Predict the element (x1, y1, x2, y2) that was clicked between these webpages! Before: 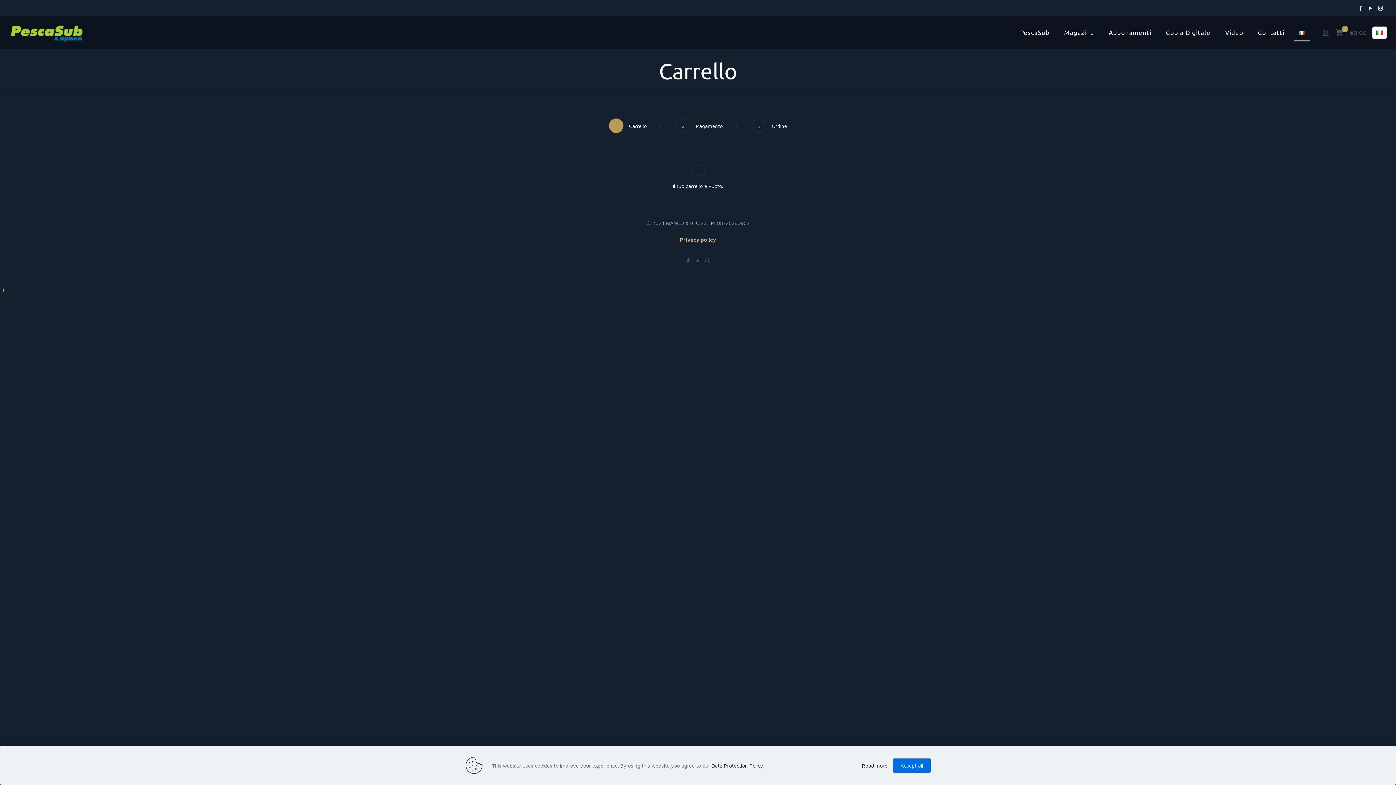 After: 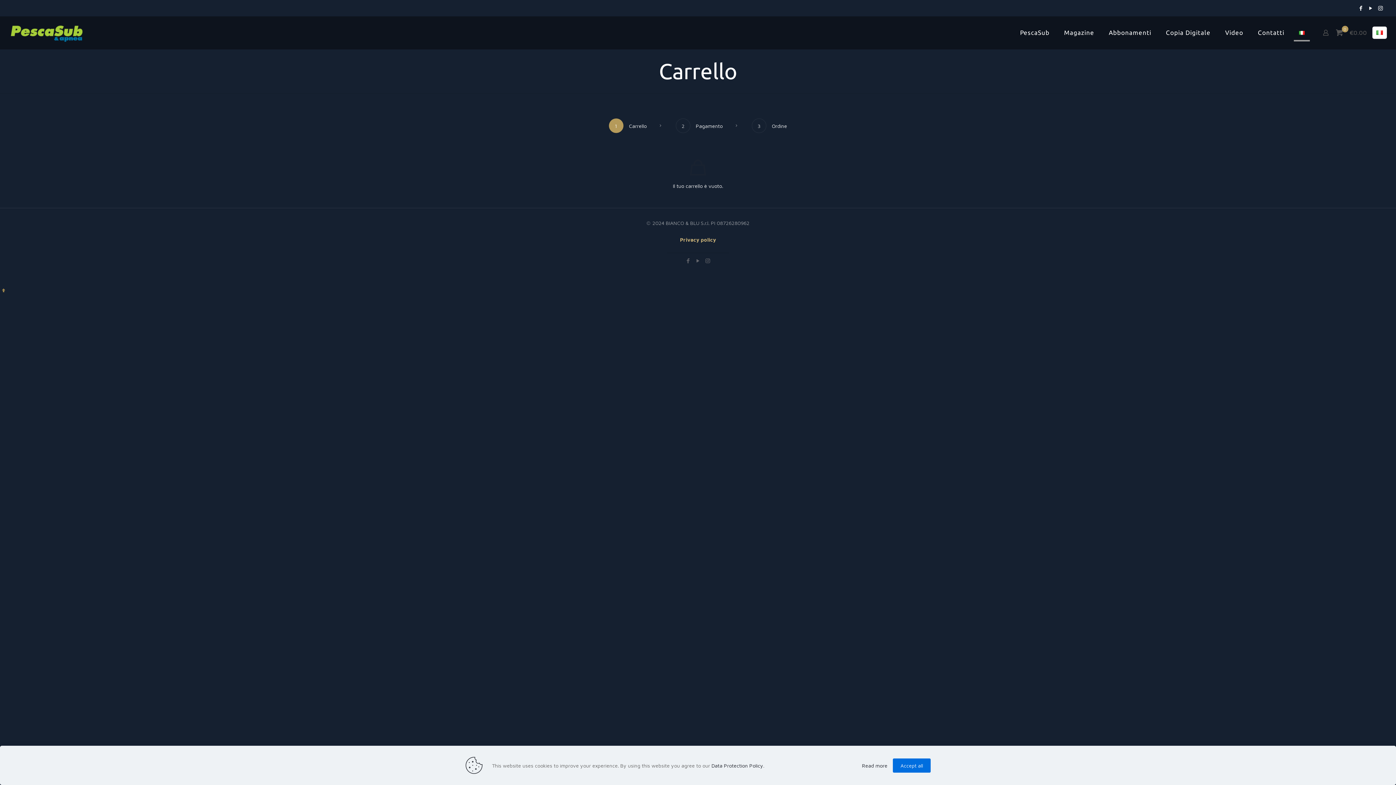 Action: bbox: (0, 287, 7, 293)